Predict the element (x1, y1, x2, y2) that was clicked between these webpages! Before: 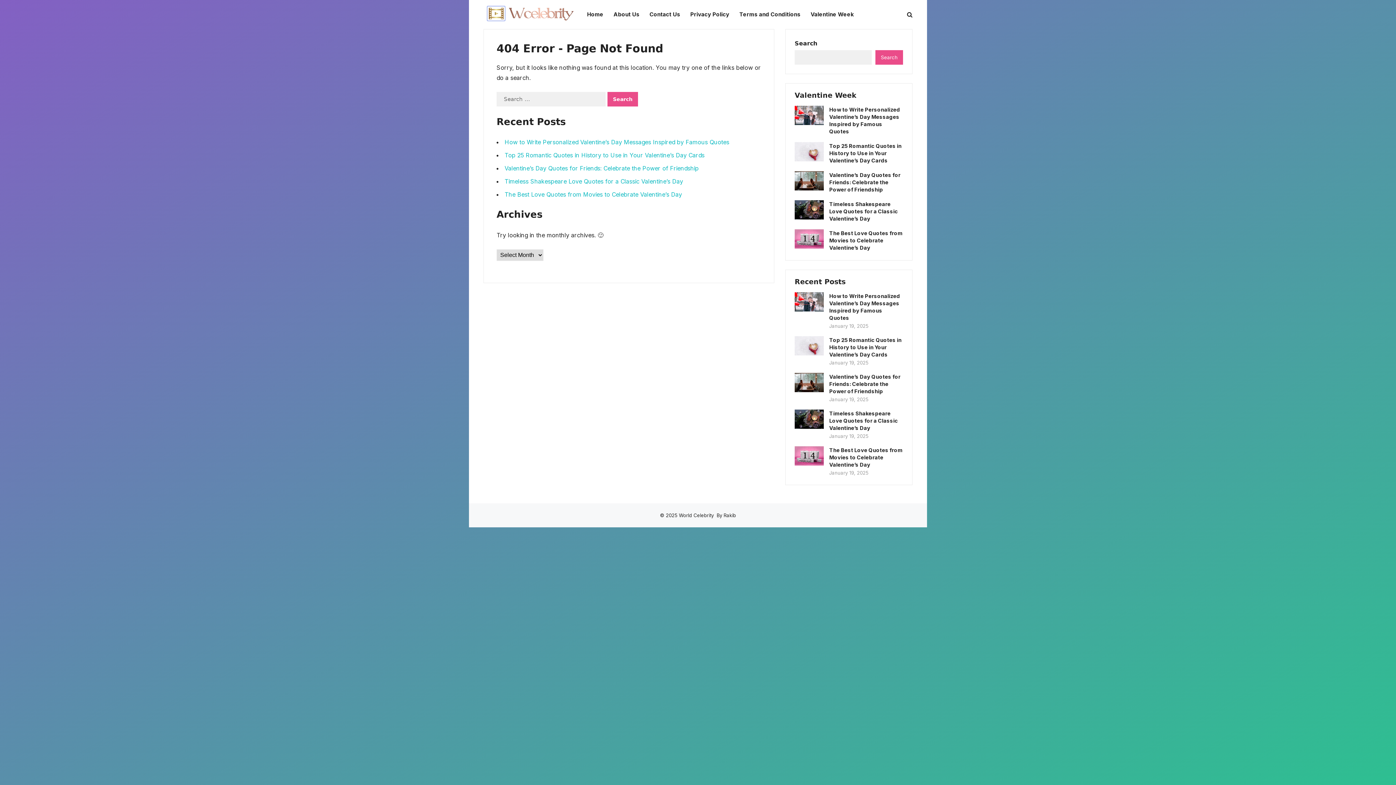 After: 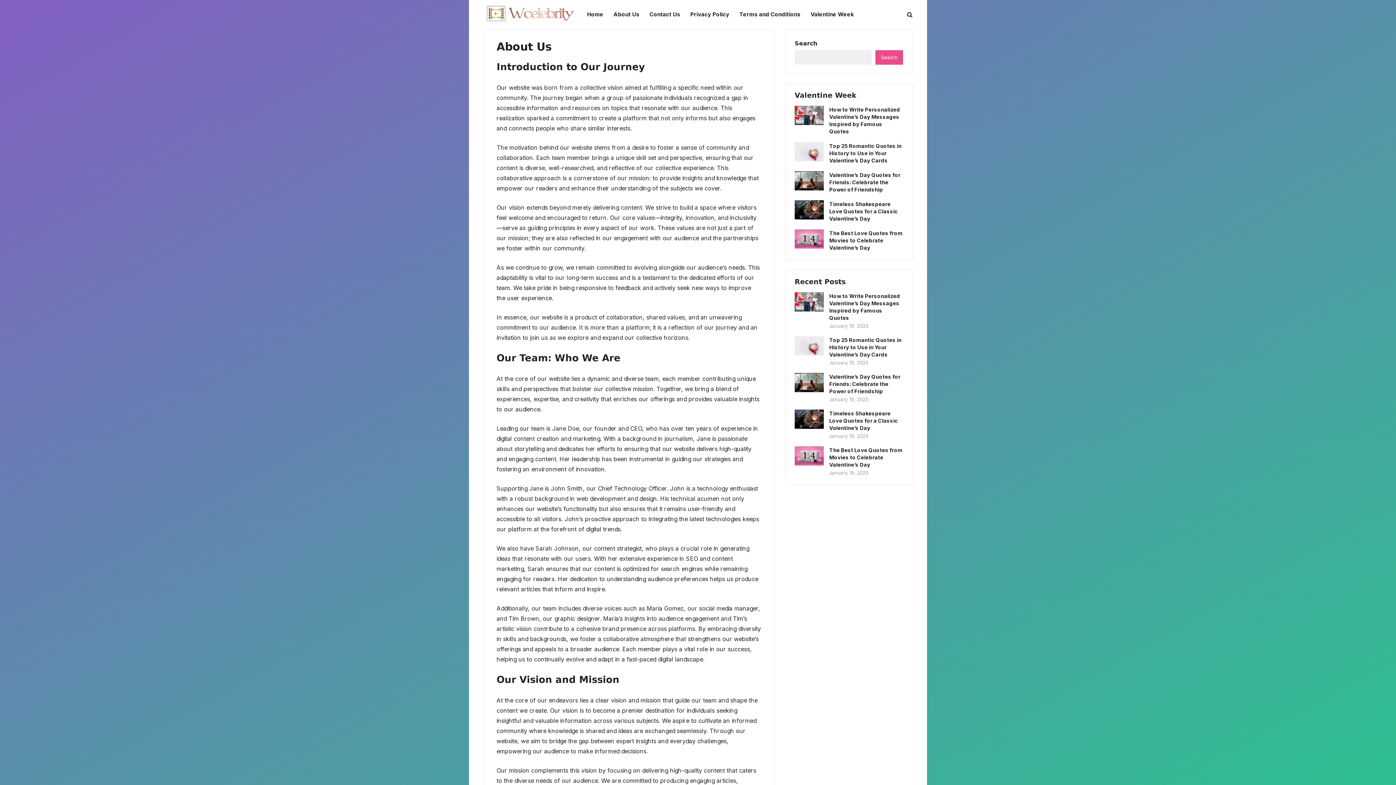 Action: label: About Us bbox: (608, 3, 644, 25)